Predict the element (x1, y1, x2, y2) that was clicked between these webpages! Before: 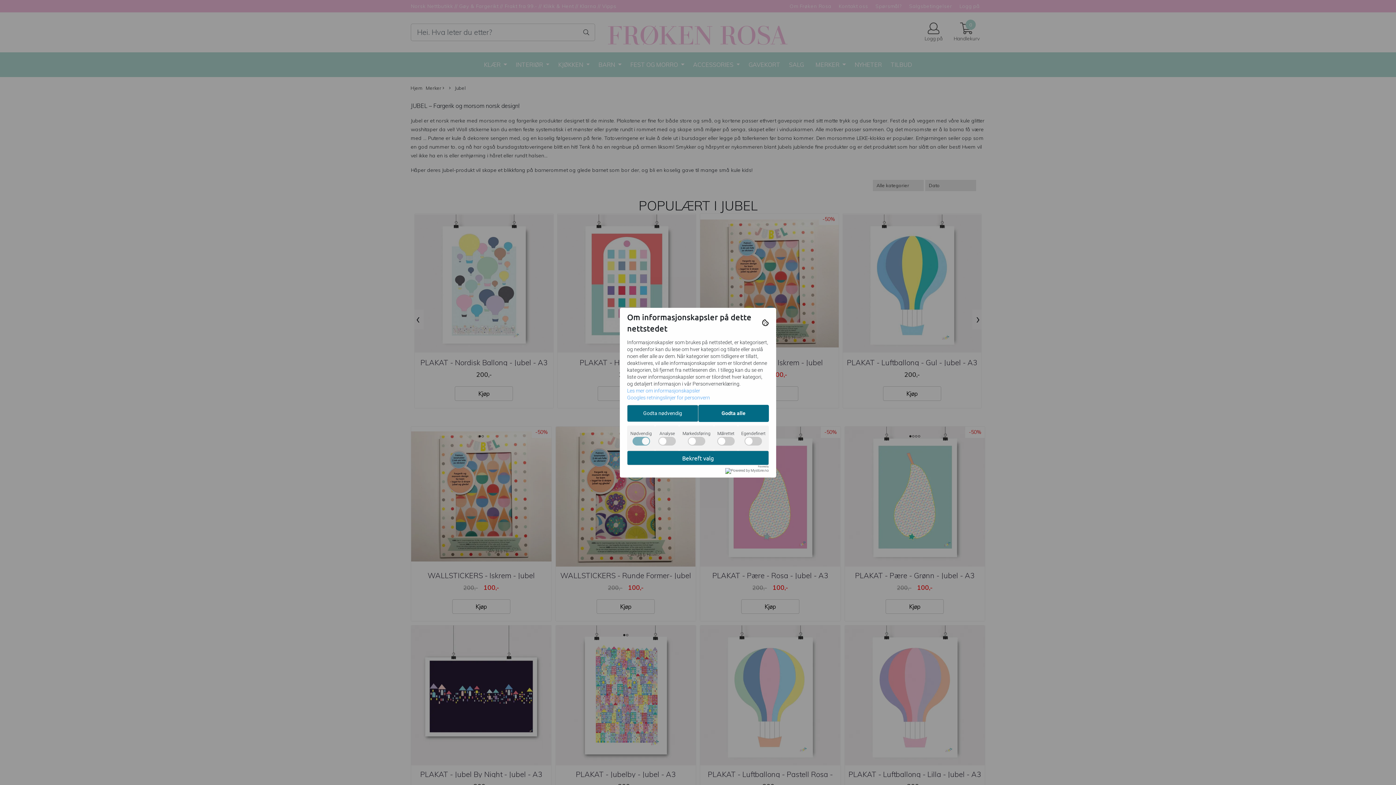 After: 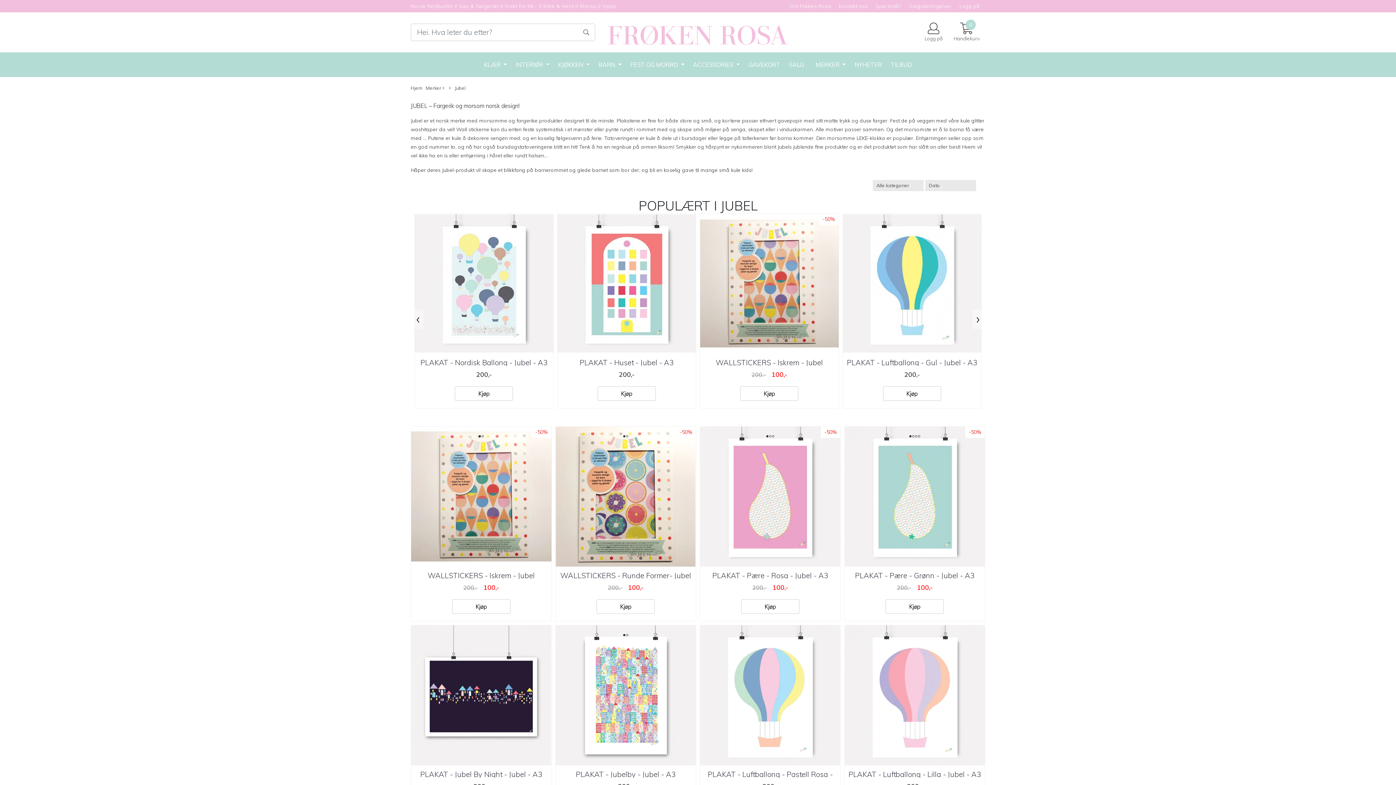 Action: bbox: (627, 404, 698, 422) label: Godta nødvendig